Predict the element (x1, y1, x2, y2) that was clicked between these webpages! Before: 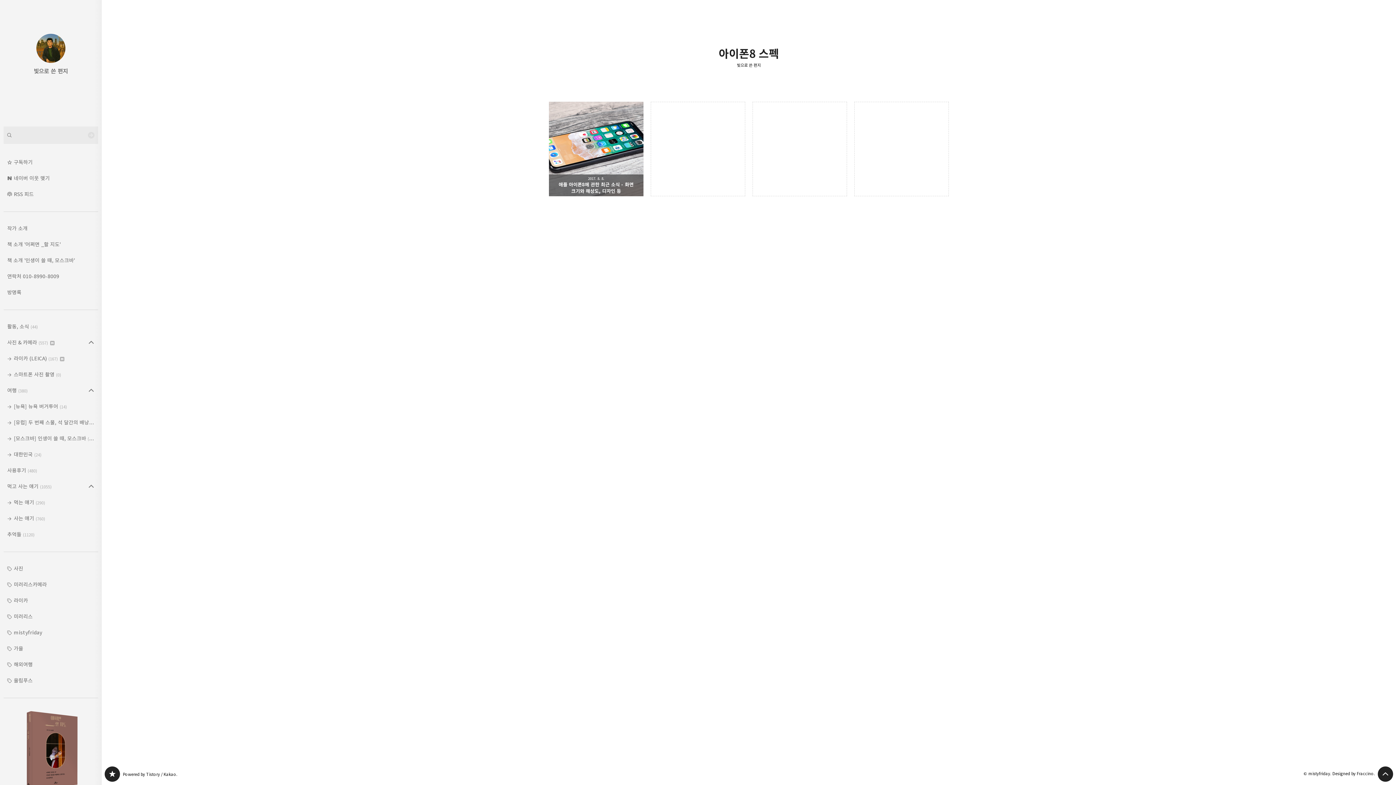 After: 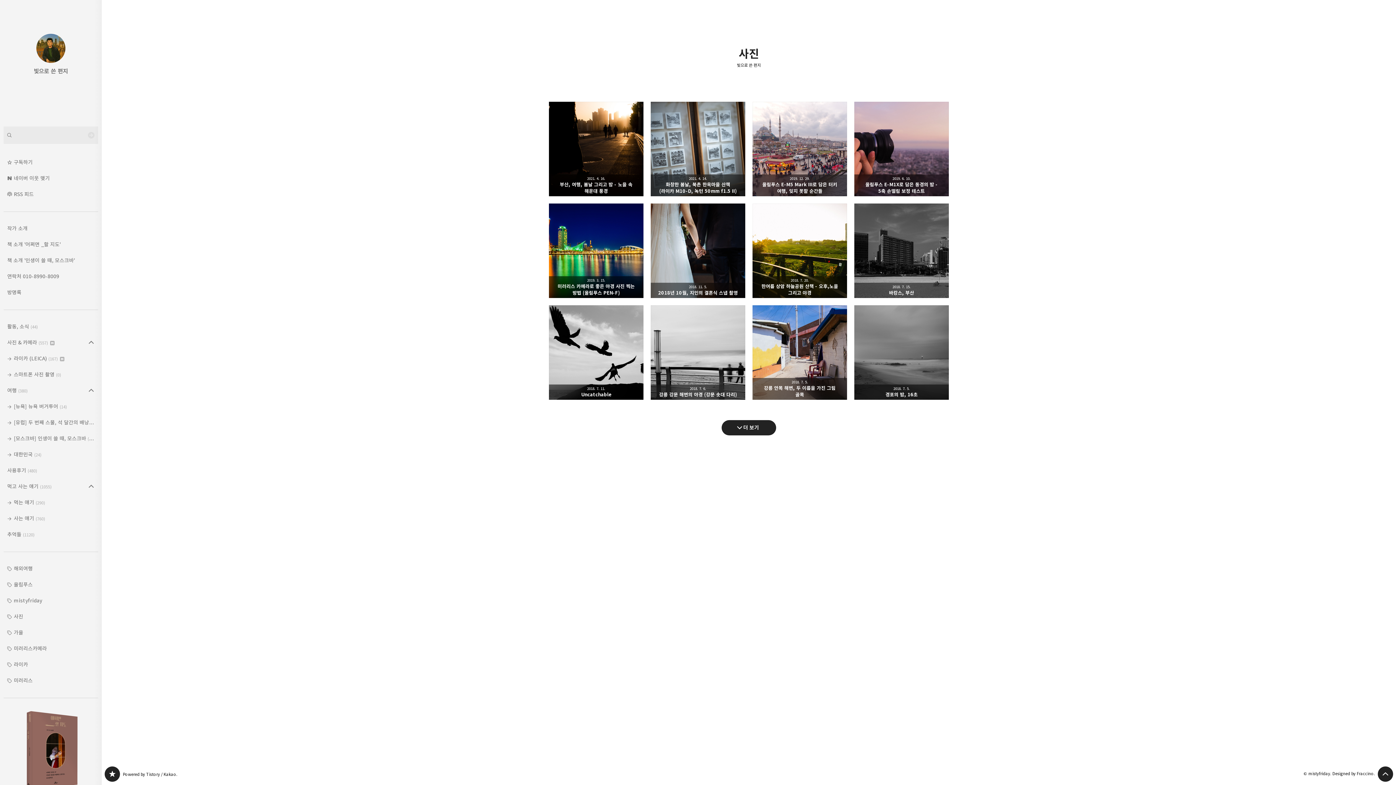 Action: bbox: (3, 561, 98, 577) label: 사진 태그